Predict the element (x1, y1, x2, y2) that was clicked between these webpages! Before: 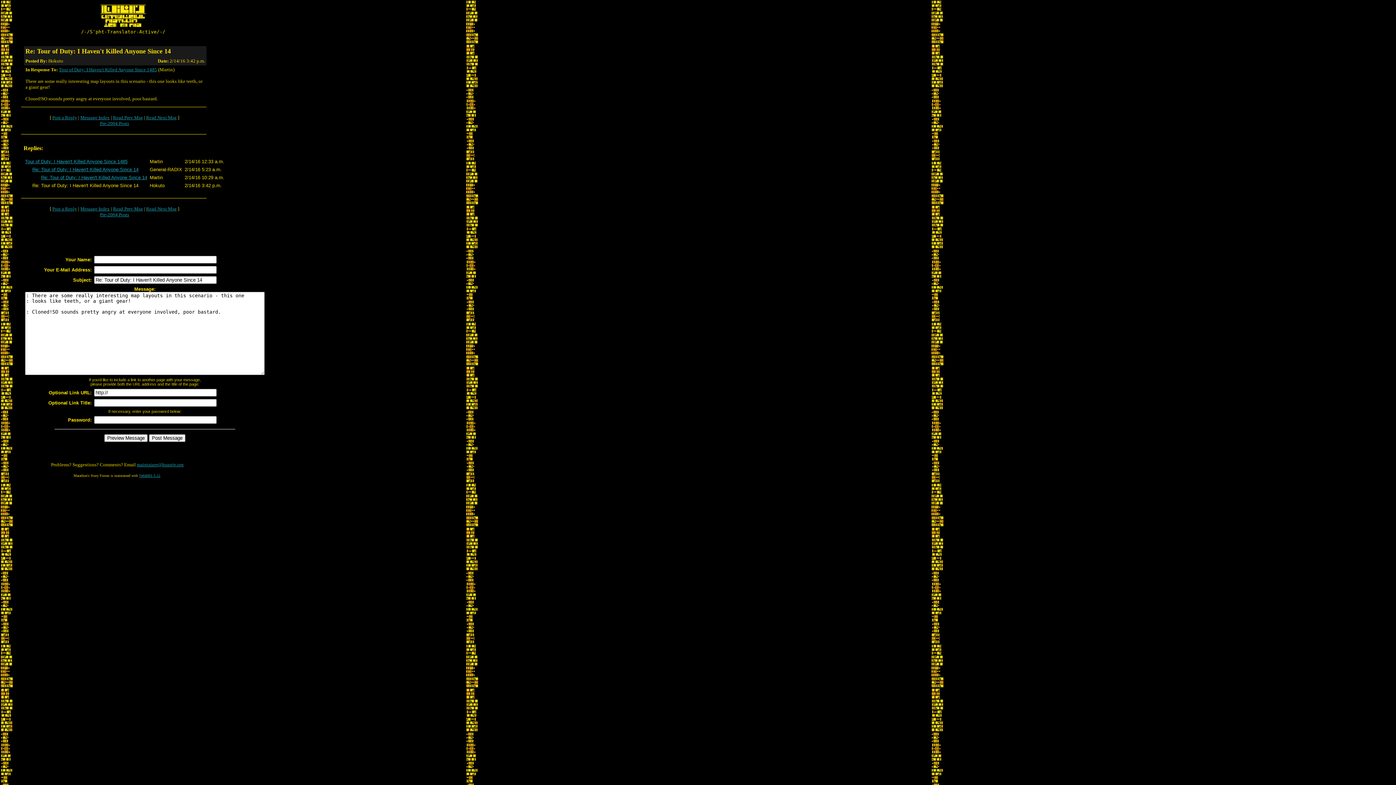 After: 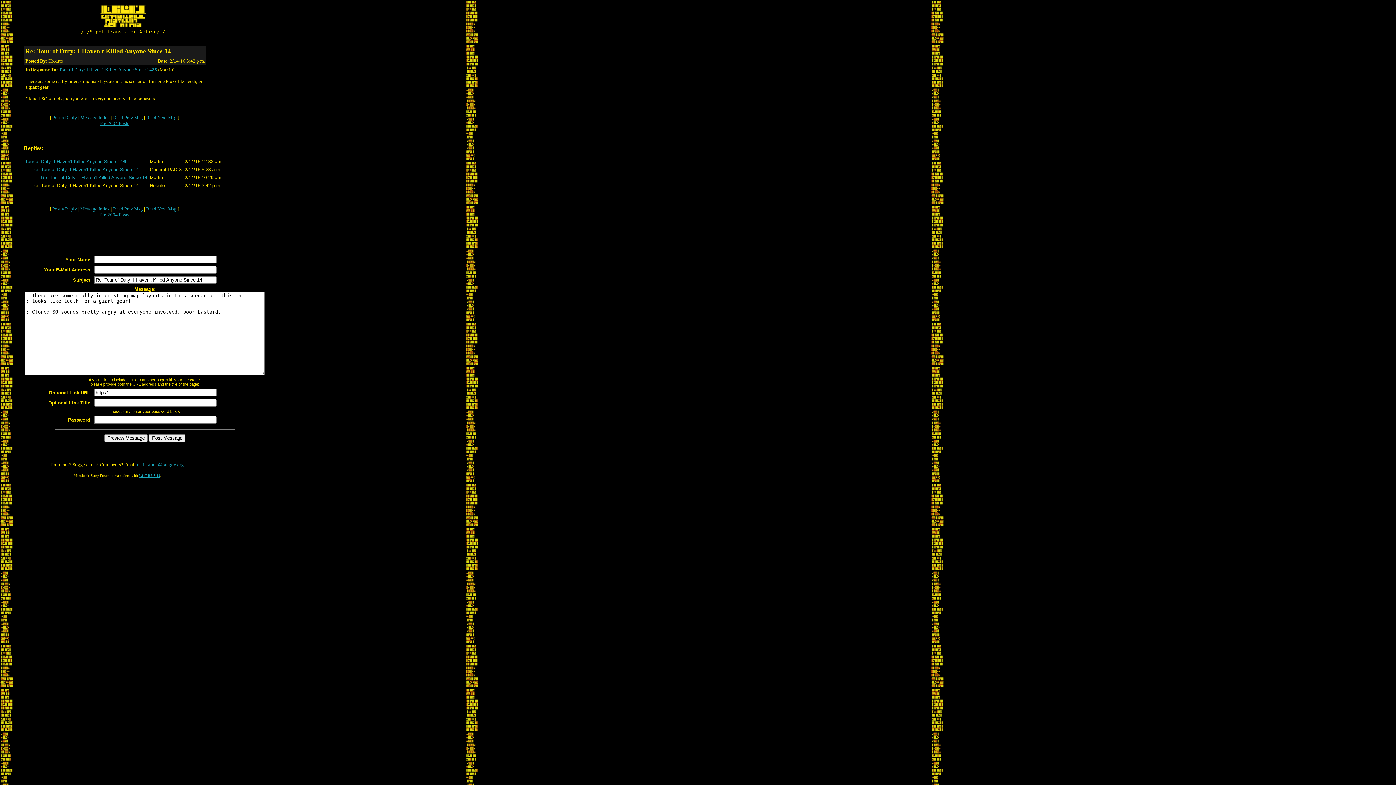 Action: bbox: (23, 145, 43, 151) label: Replies: